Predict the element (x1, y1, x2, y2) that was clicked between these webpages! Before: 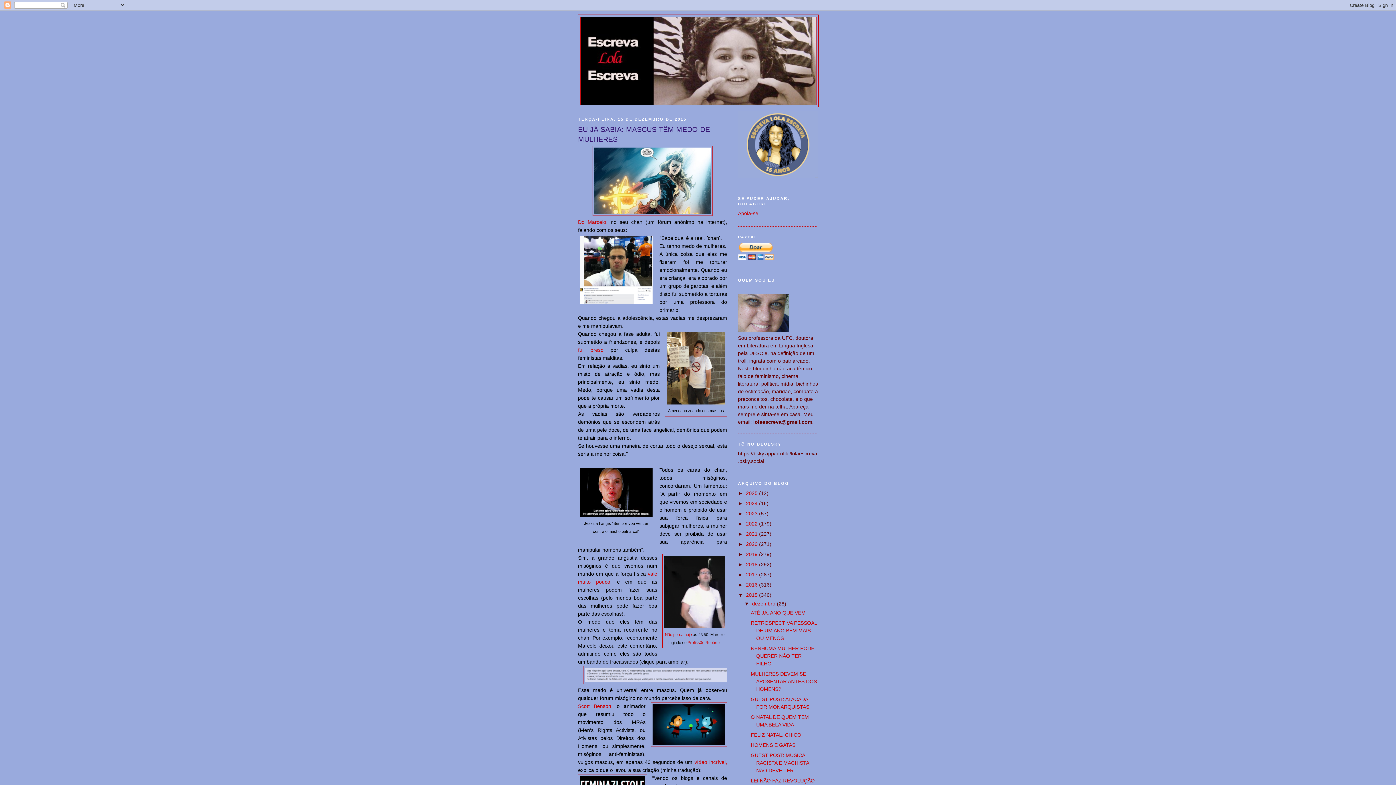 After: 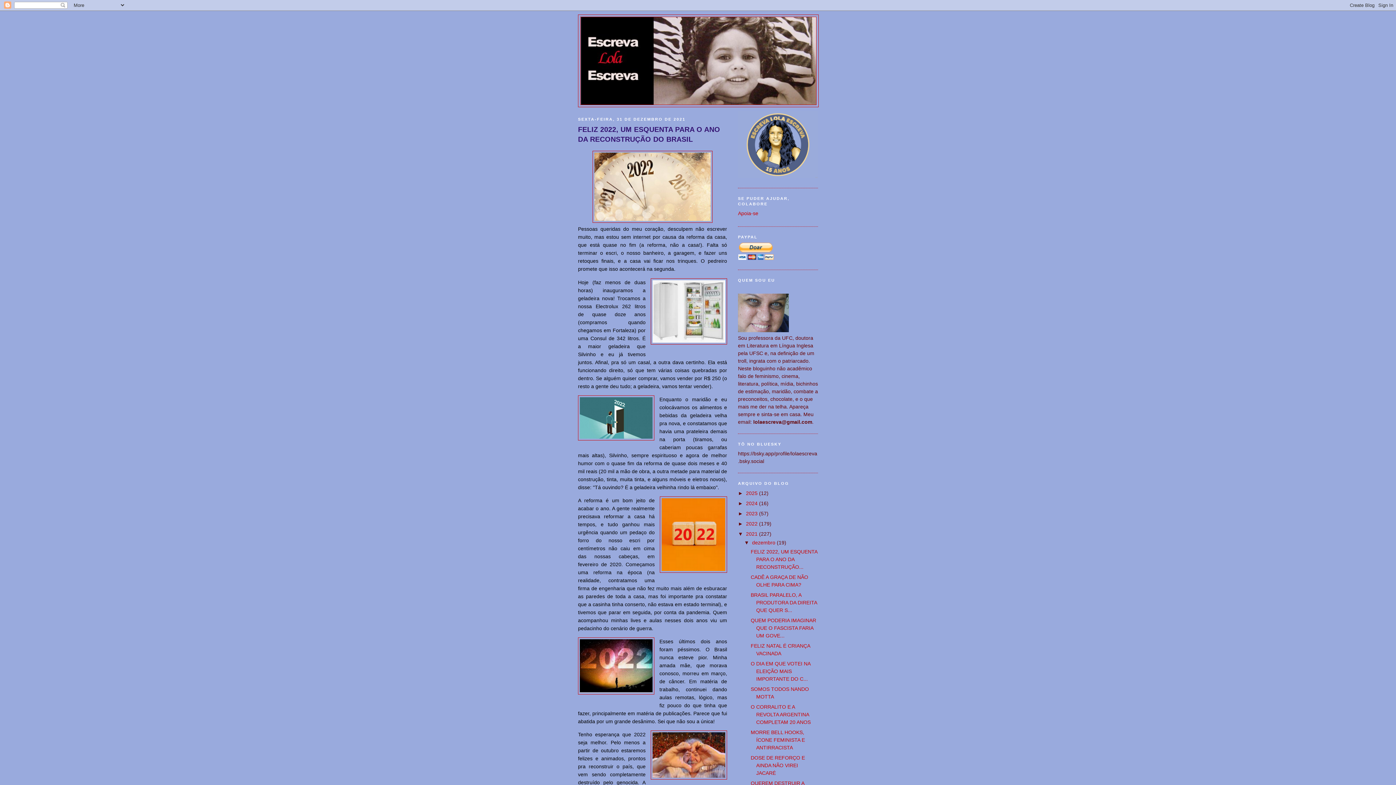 Action: bbox: (746, 531, 759, 536) label: 2021 